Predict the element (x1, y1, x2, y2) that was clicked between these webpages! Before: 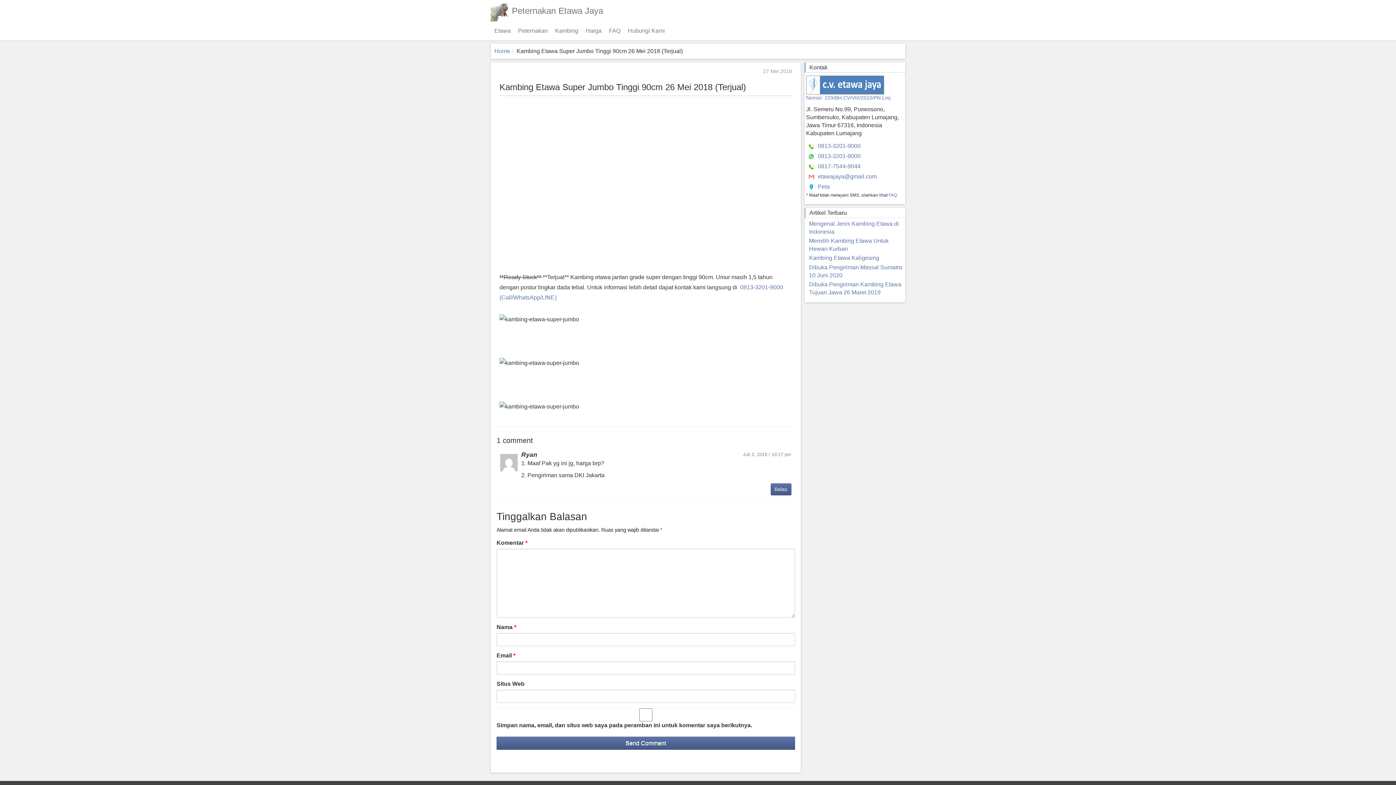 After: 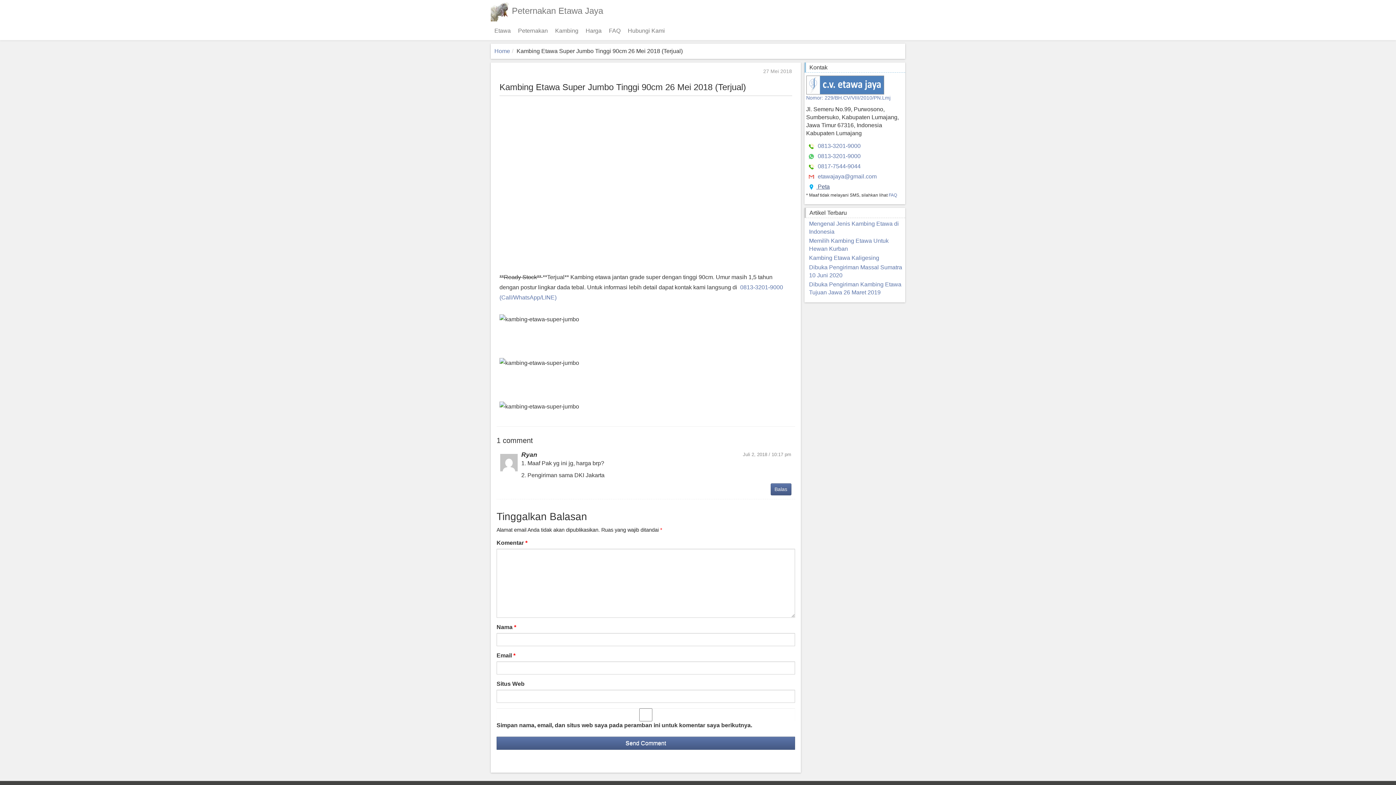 Action: bbox: (806, 183, 830, 189) label:  Peta